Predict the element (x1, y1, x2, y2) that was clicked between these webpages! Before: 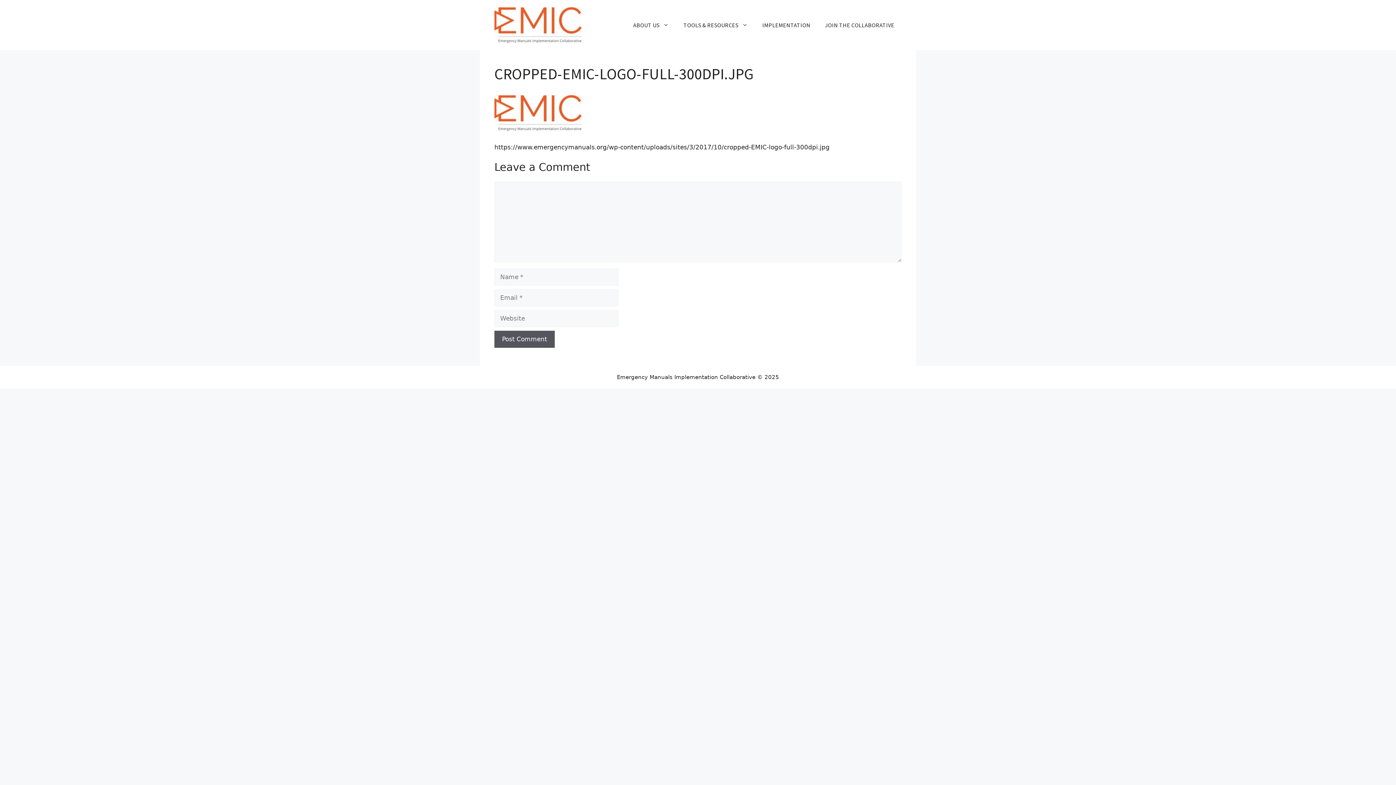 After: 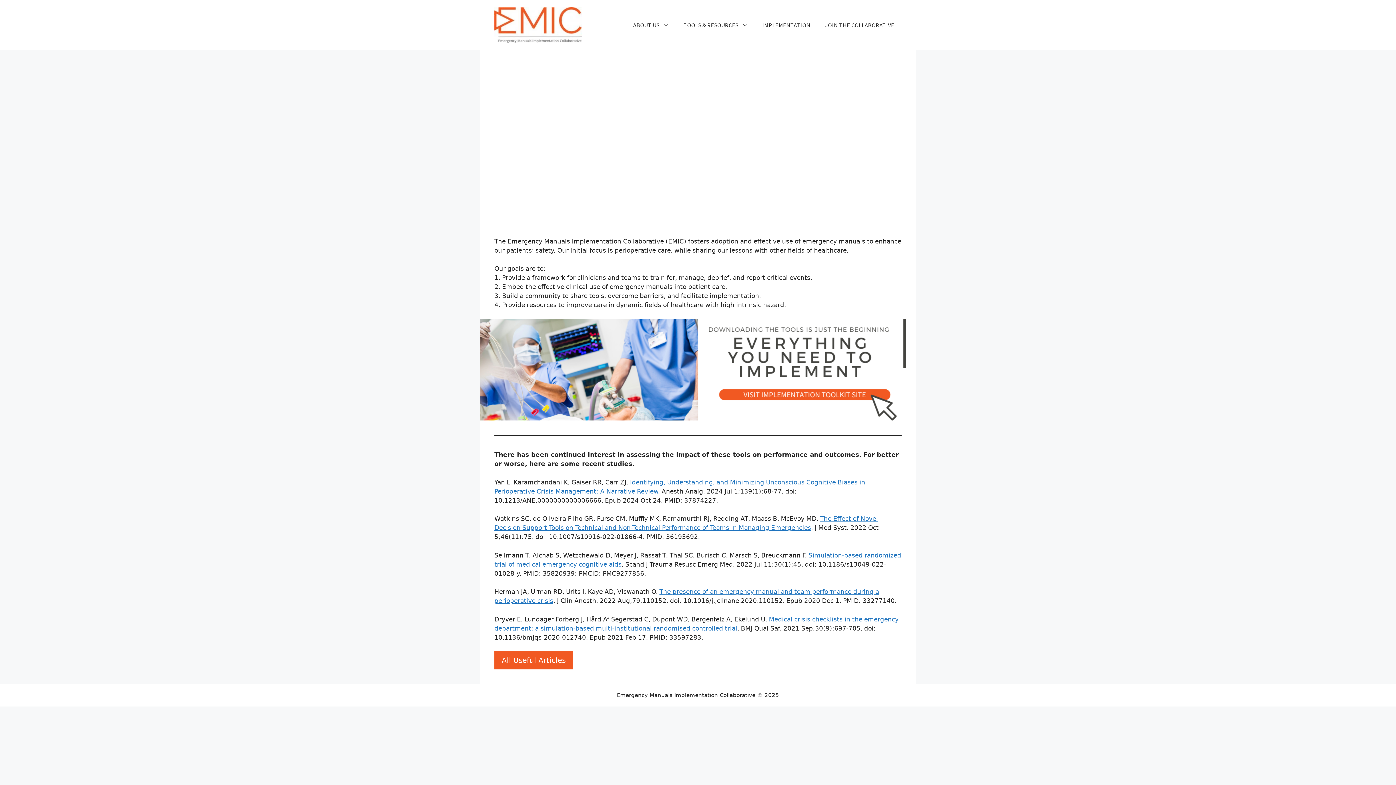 Action: bbox: (494, 20, 581, 28)